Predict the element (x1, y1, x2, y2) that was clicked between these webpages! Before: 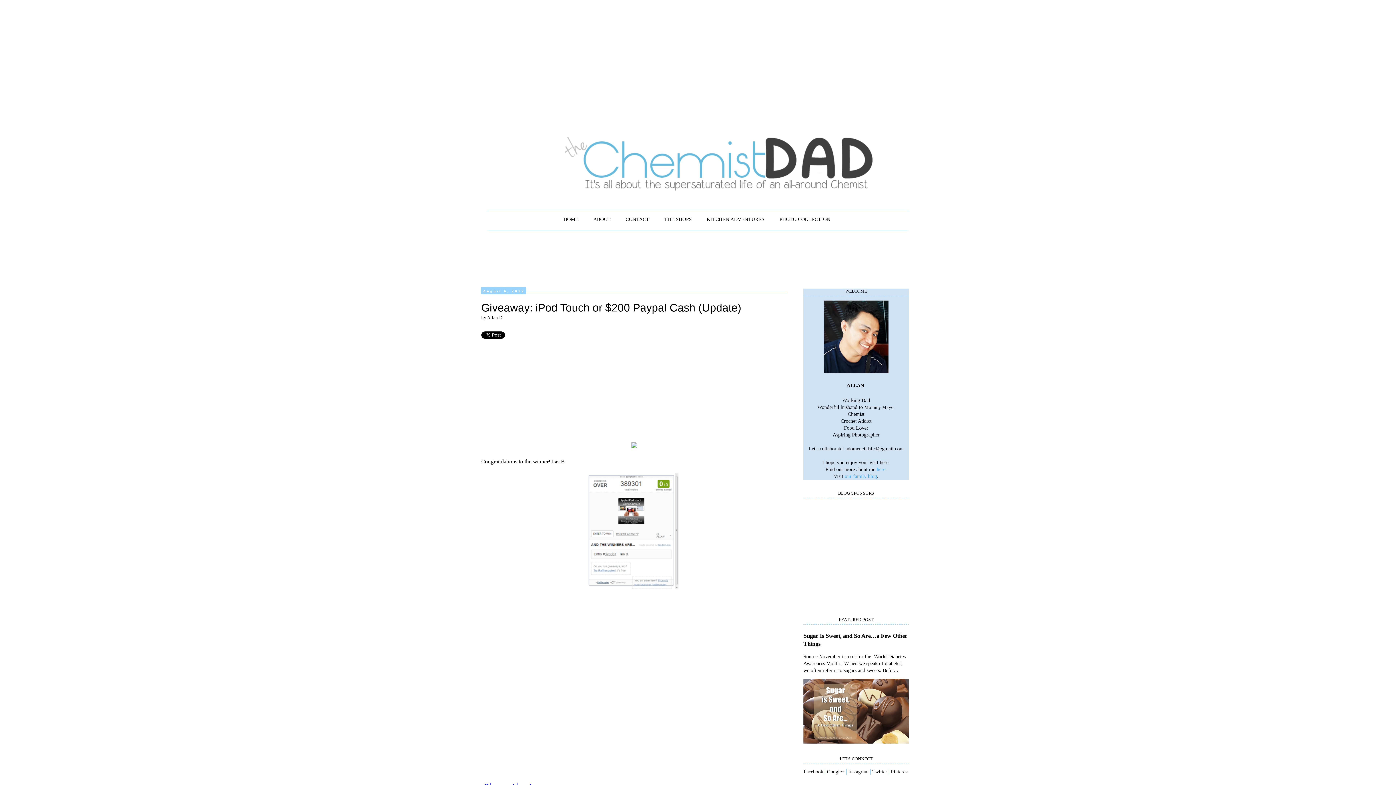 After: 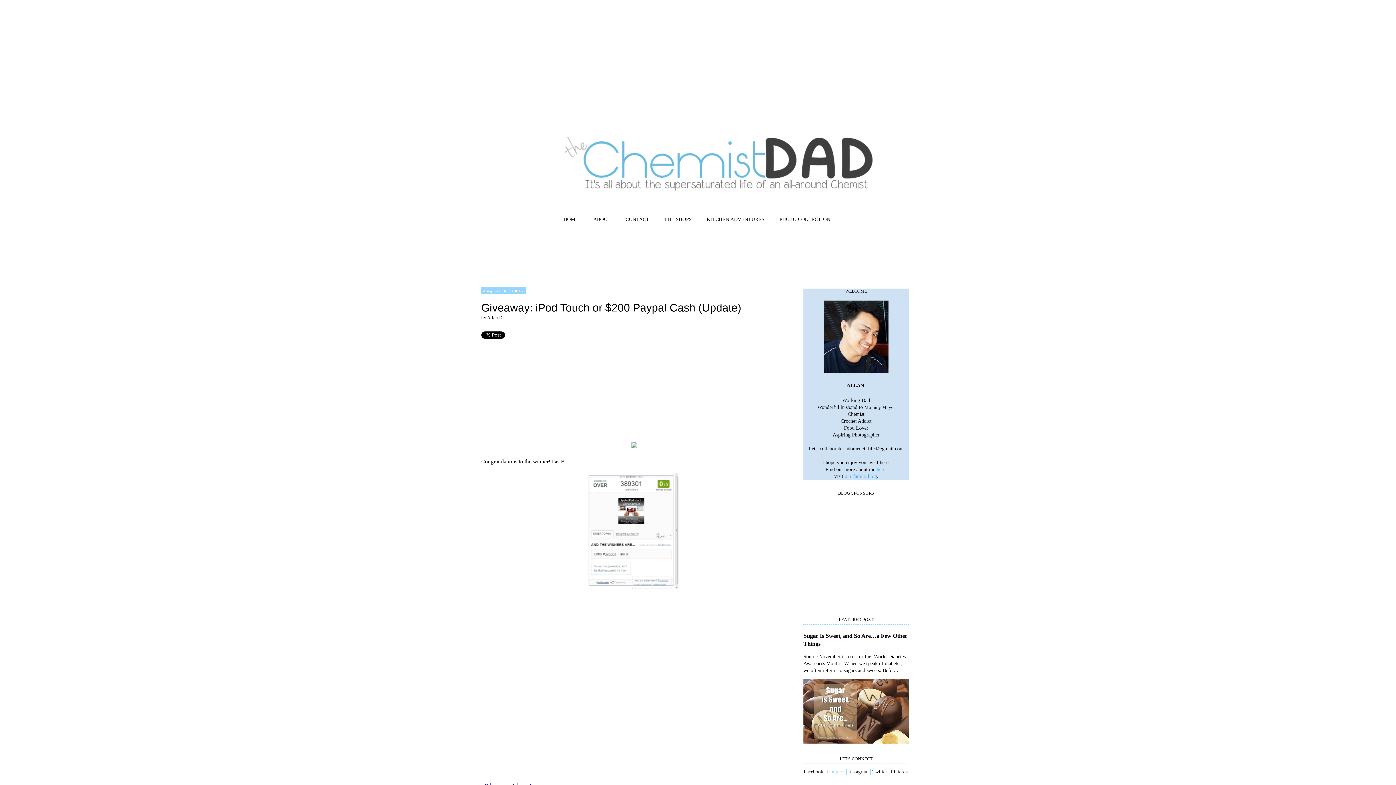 Action: label: Google+ bbox: (827, 769, 844, 774)